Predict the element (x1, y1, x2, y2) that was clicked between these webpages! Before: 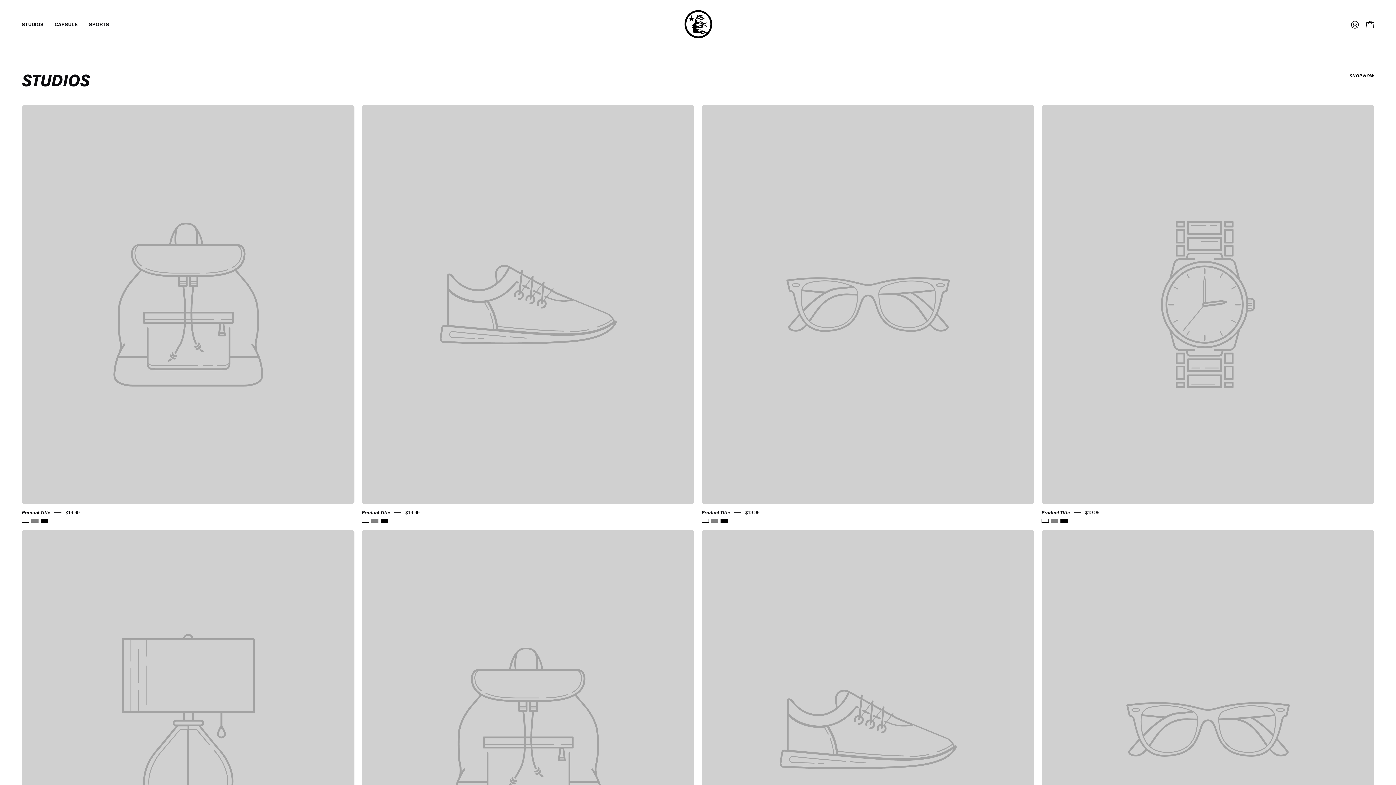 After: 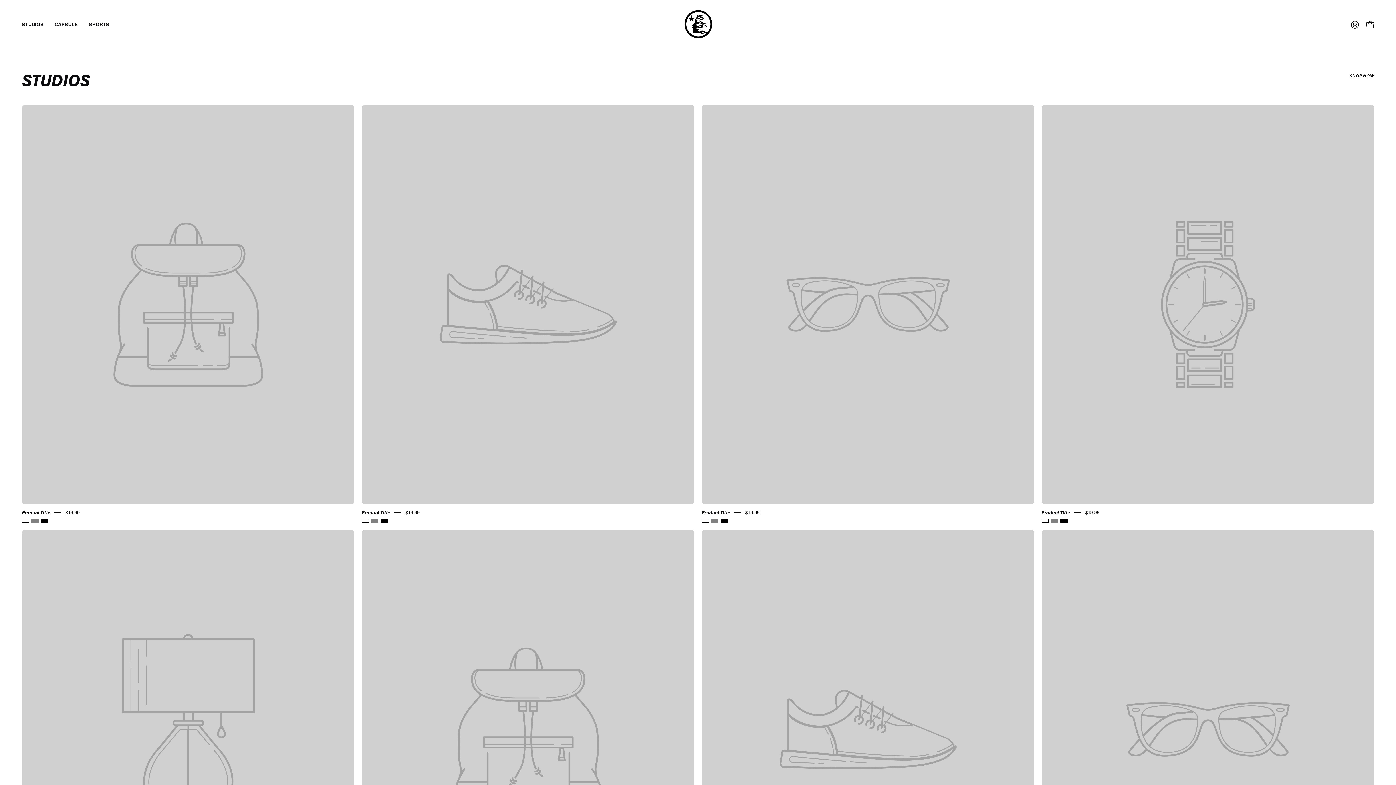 Action: bbox: (1049, 508, 1077, 517) label: Product Title